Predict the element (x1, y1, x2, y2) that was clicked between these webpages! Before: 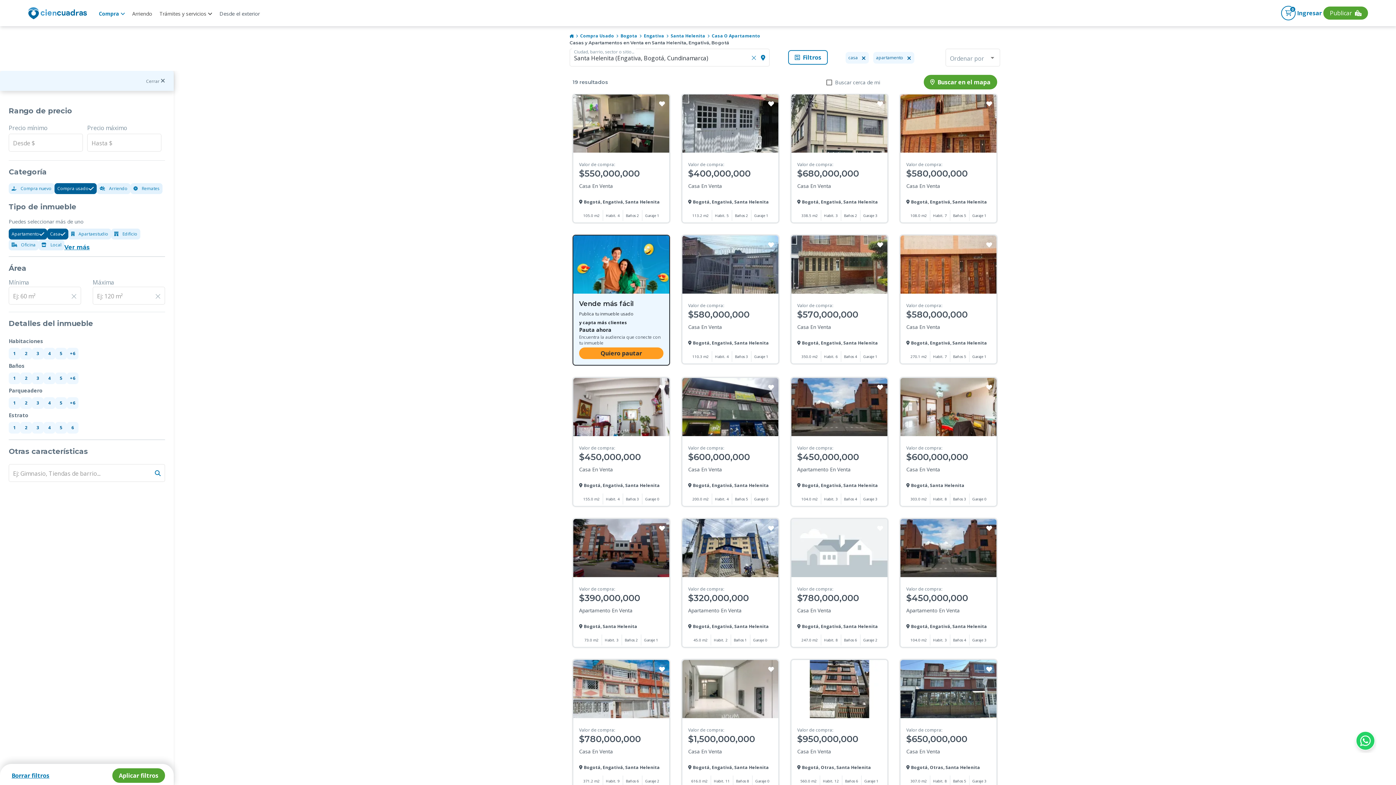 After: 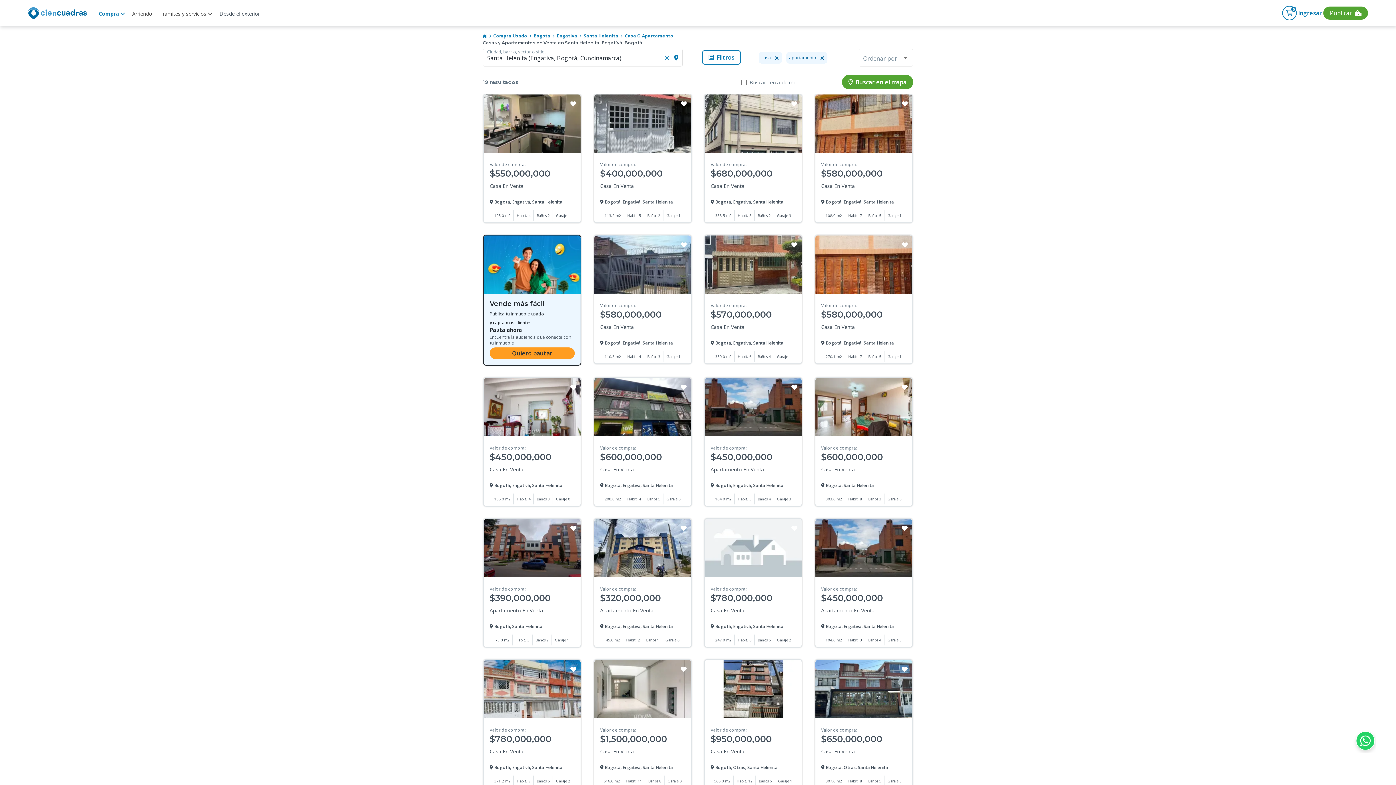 Action: label: Cerrar  bbox: (146, 78, 165, 84)